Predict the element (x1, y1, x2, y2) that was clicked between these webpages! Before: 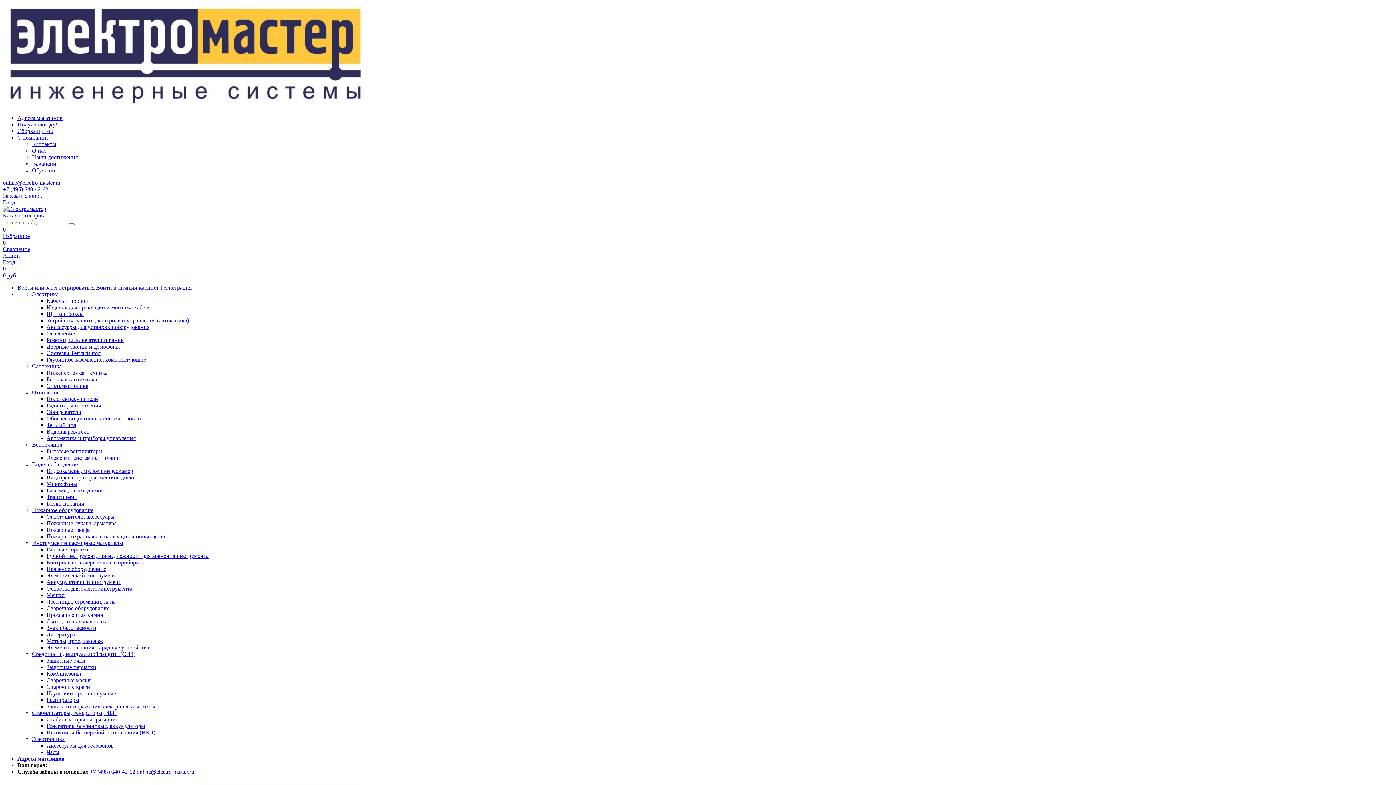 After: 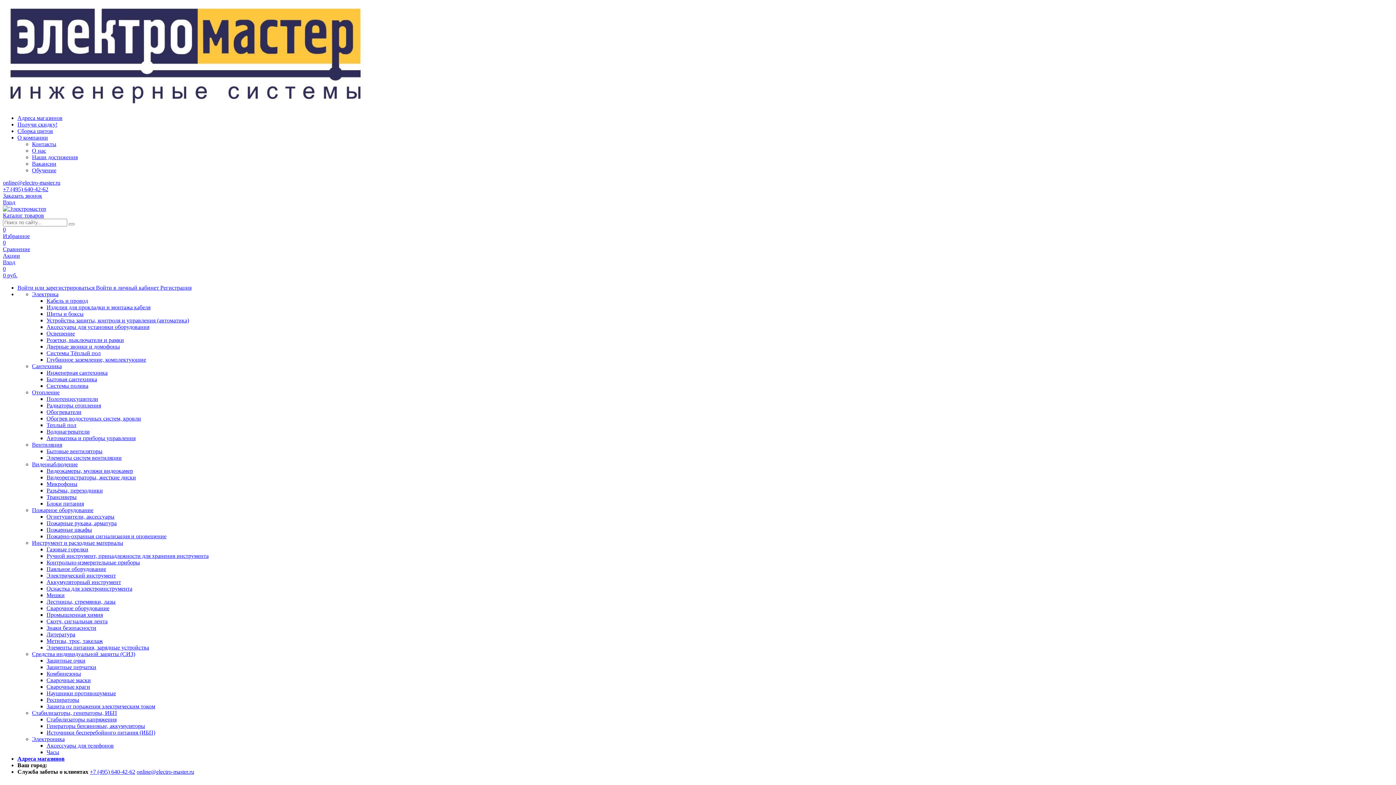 Action: bbox: (46, 644, 149, 650) label: Элементы питания, зарядные устройства